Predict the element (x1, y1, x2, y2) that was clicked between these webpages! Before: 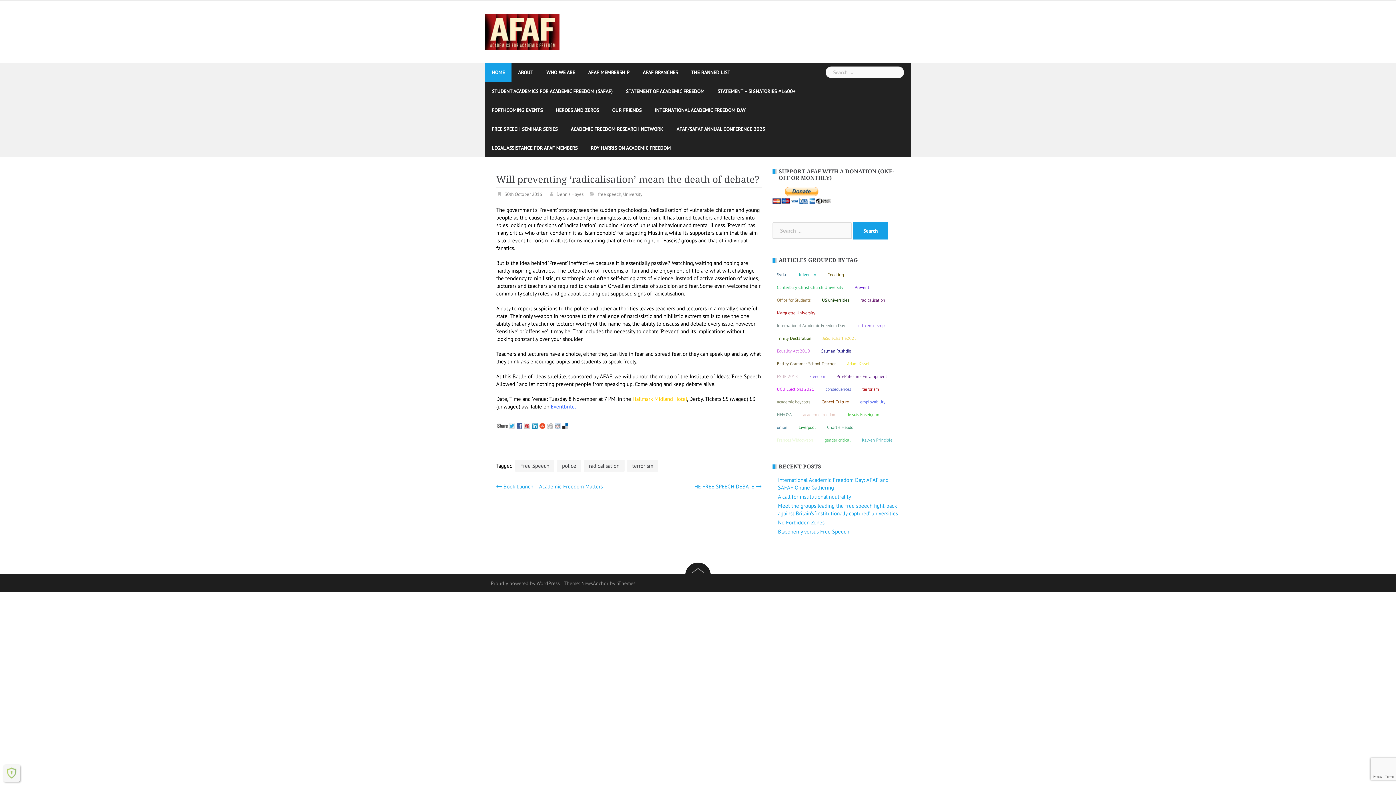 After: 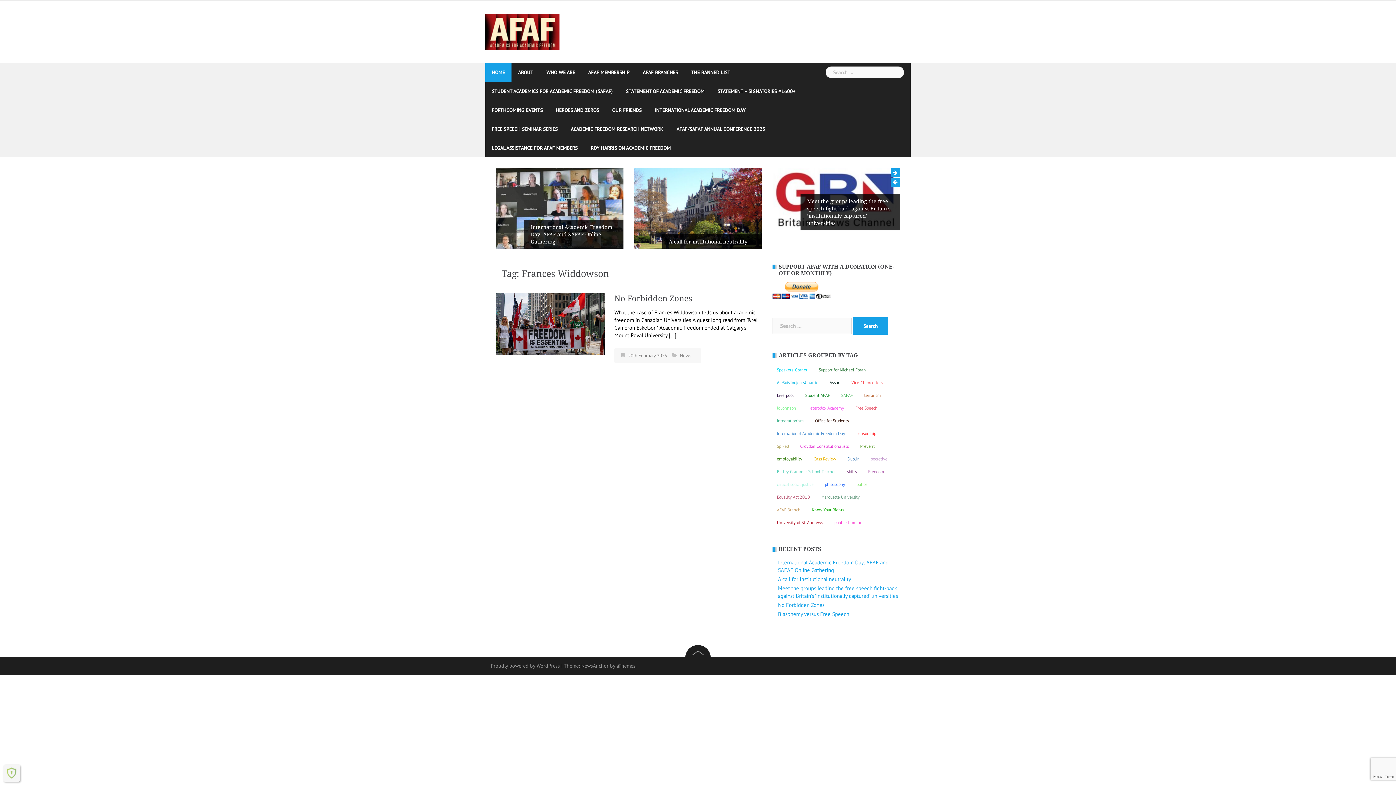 Action: label: Frances Widdowson bbox: (772, 435, 817, 445)